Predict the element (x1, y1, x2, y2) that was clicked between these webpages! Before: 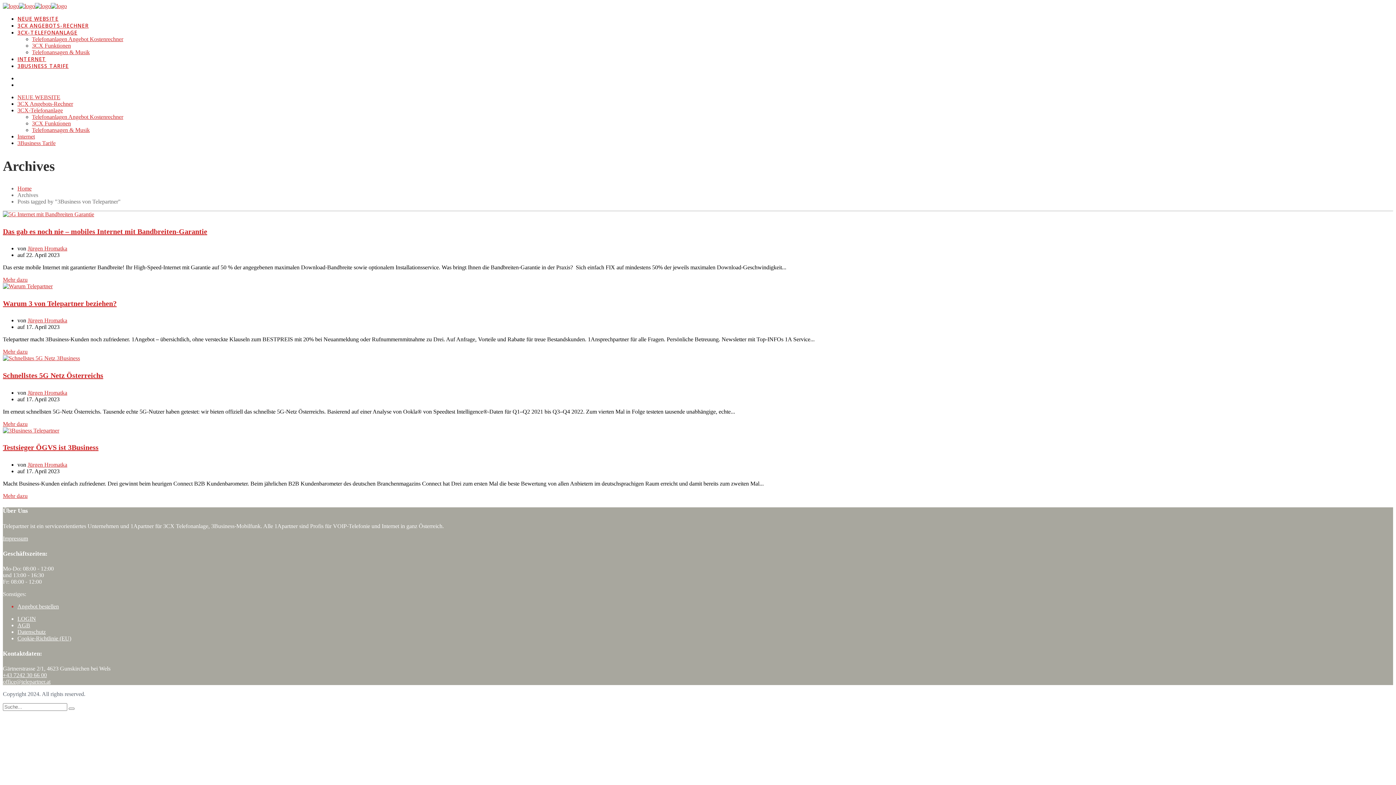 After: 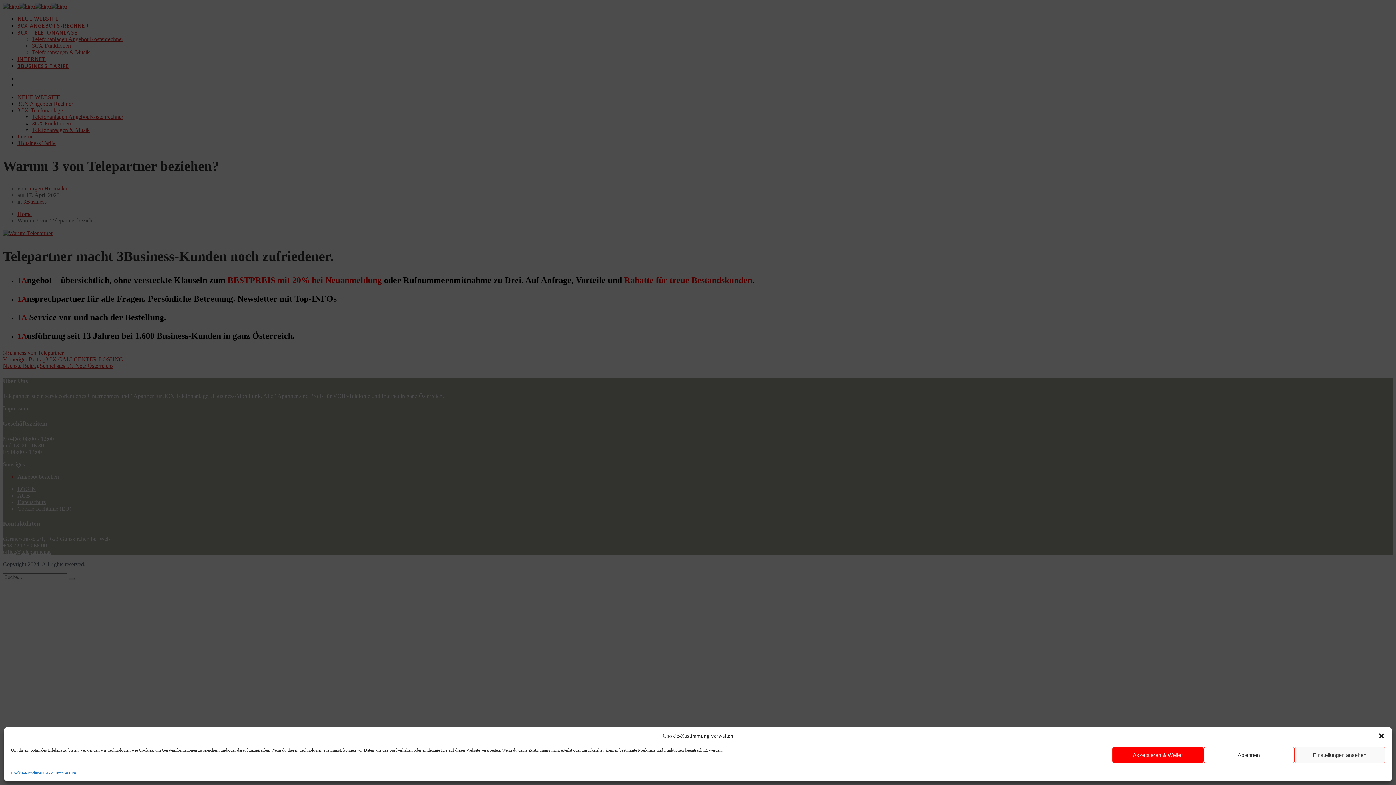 Action: bbox: (2, 348, 27, 355) label: Mehr dazu